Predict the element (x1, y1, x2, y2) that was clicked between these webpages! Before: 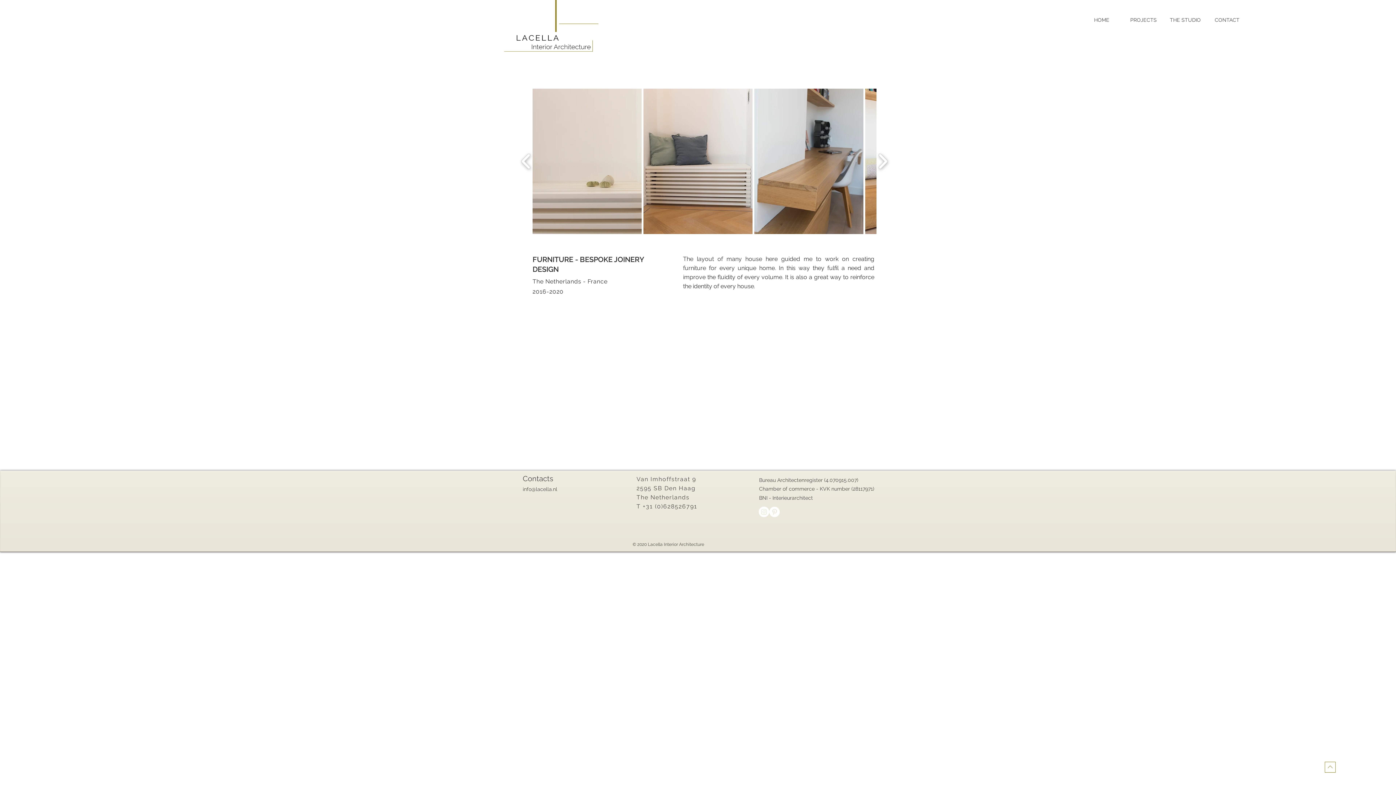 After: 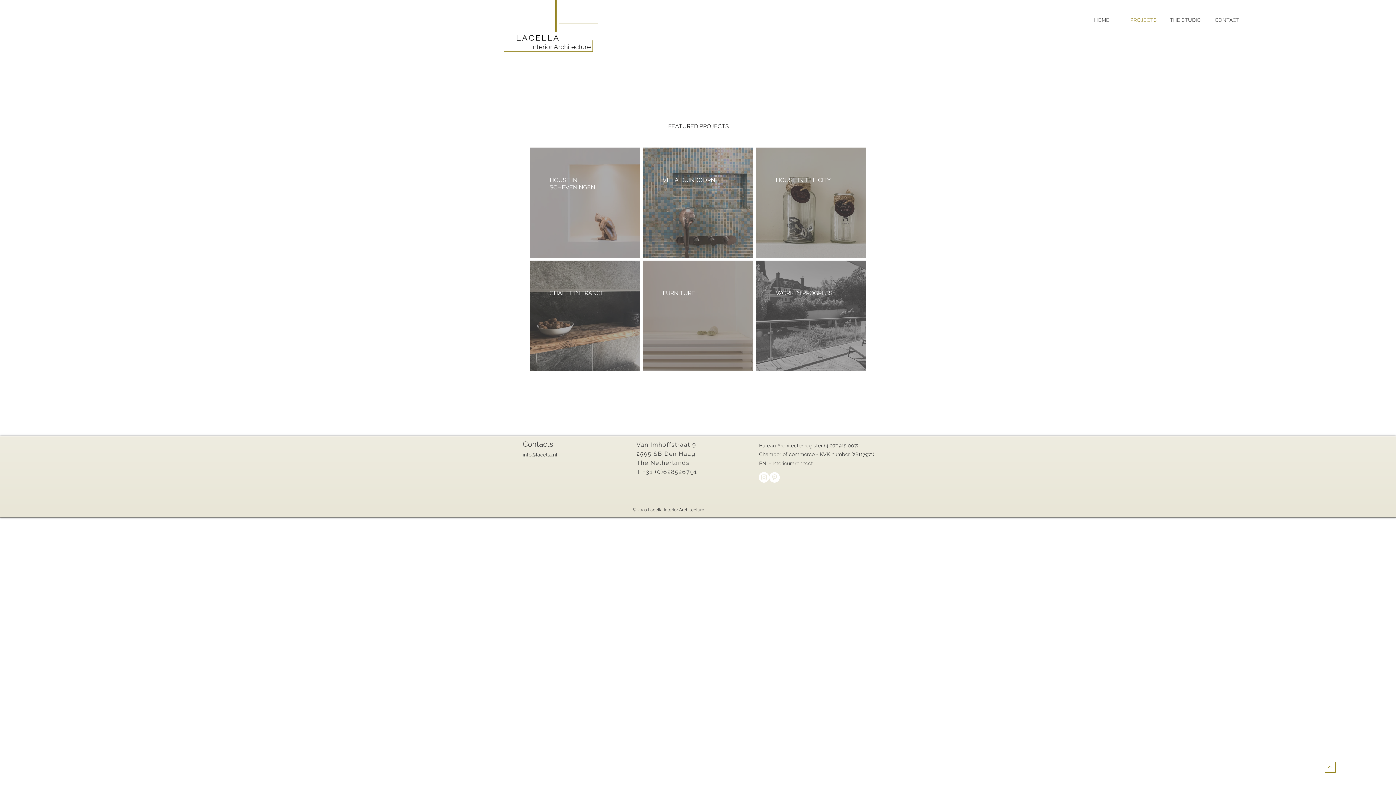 Action: label: PROJECTS bbox: (1122, 10, 1164, 29)